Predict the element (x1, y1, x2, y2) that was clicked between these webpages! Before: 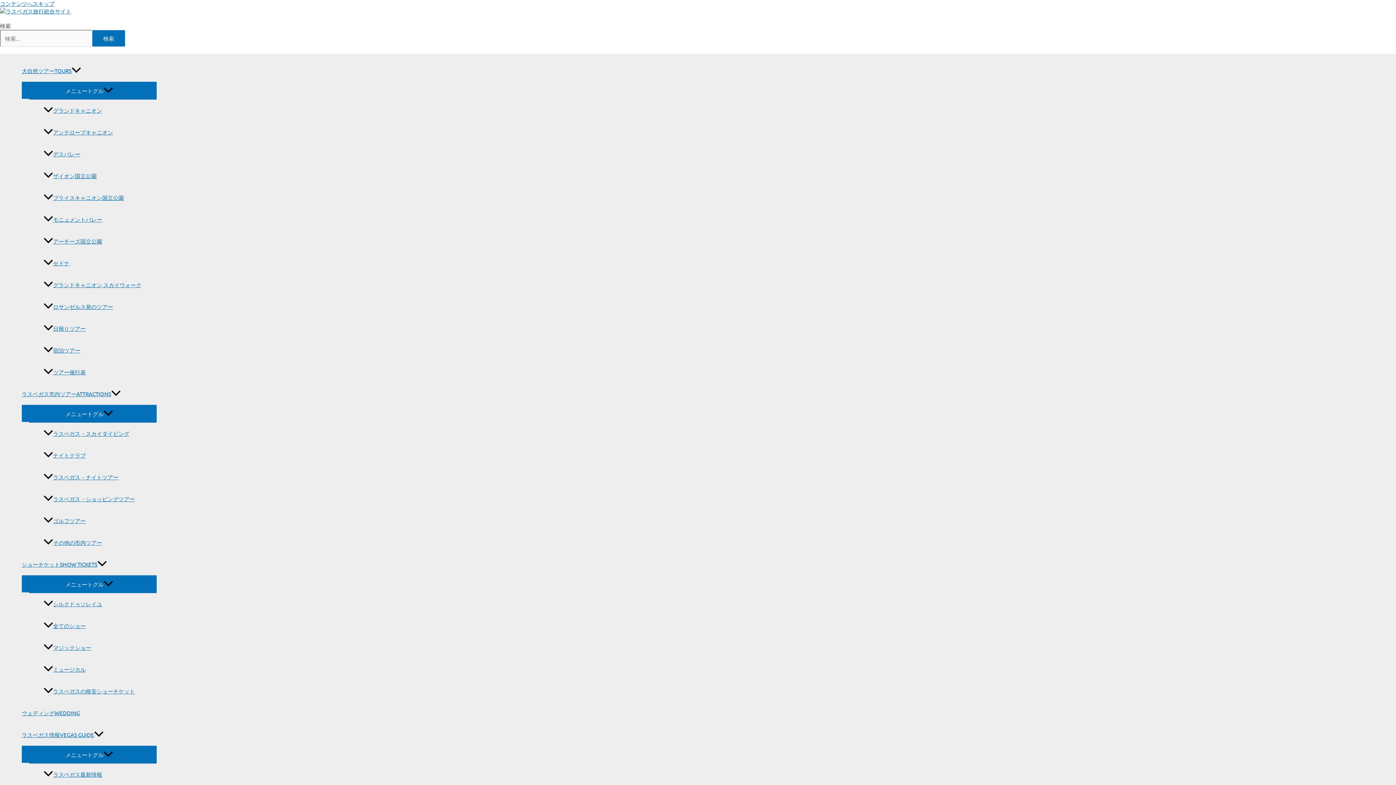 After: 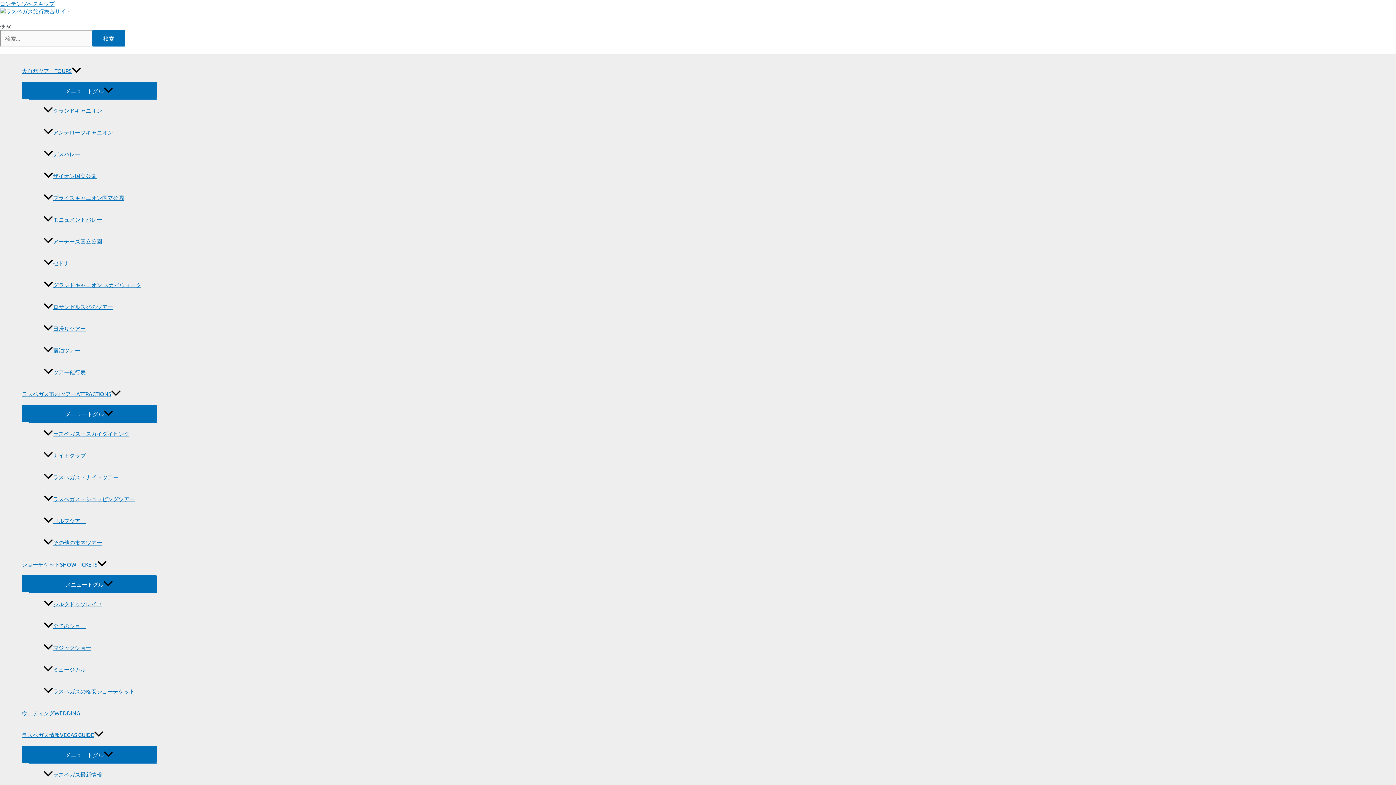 Action: bbox: (43, 680, 156, 702) label: ラスベガスの格安ショーチケット